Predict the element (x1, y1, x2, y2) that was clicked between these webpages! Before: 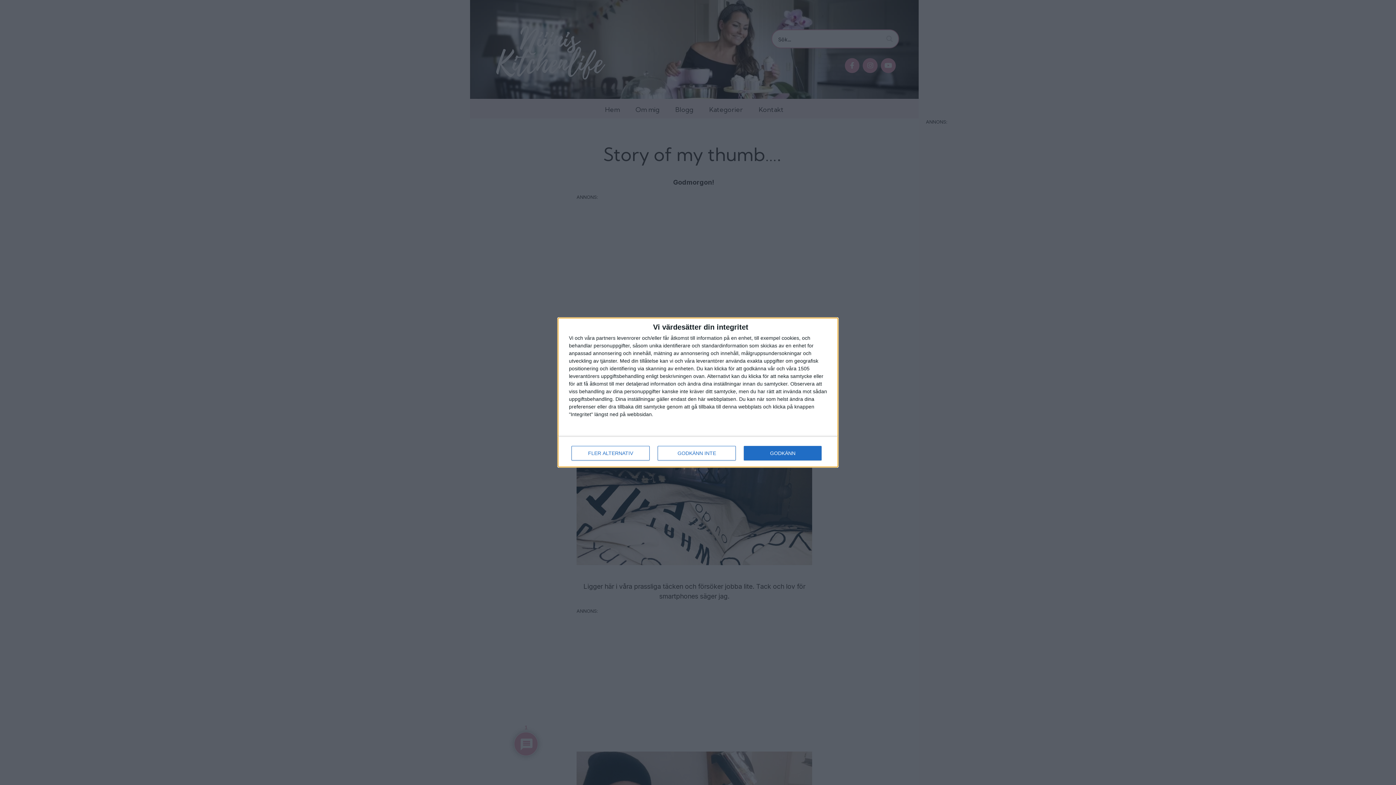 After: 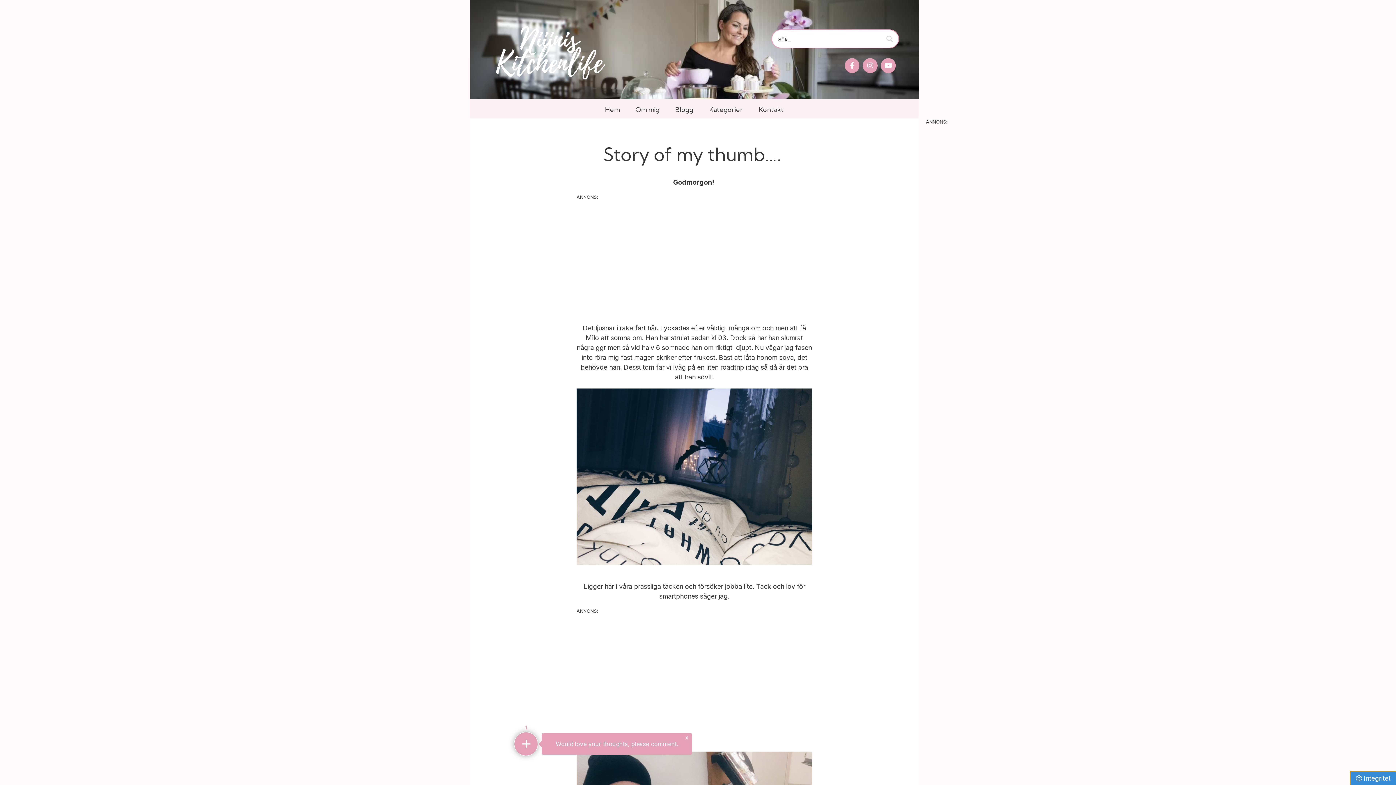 Action: bbox: (657, 446, 736, 460) label: GODKÄNN INTE